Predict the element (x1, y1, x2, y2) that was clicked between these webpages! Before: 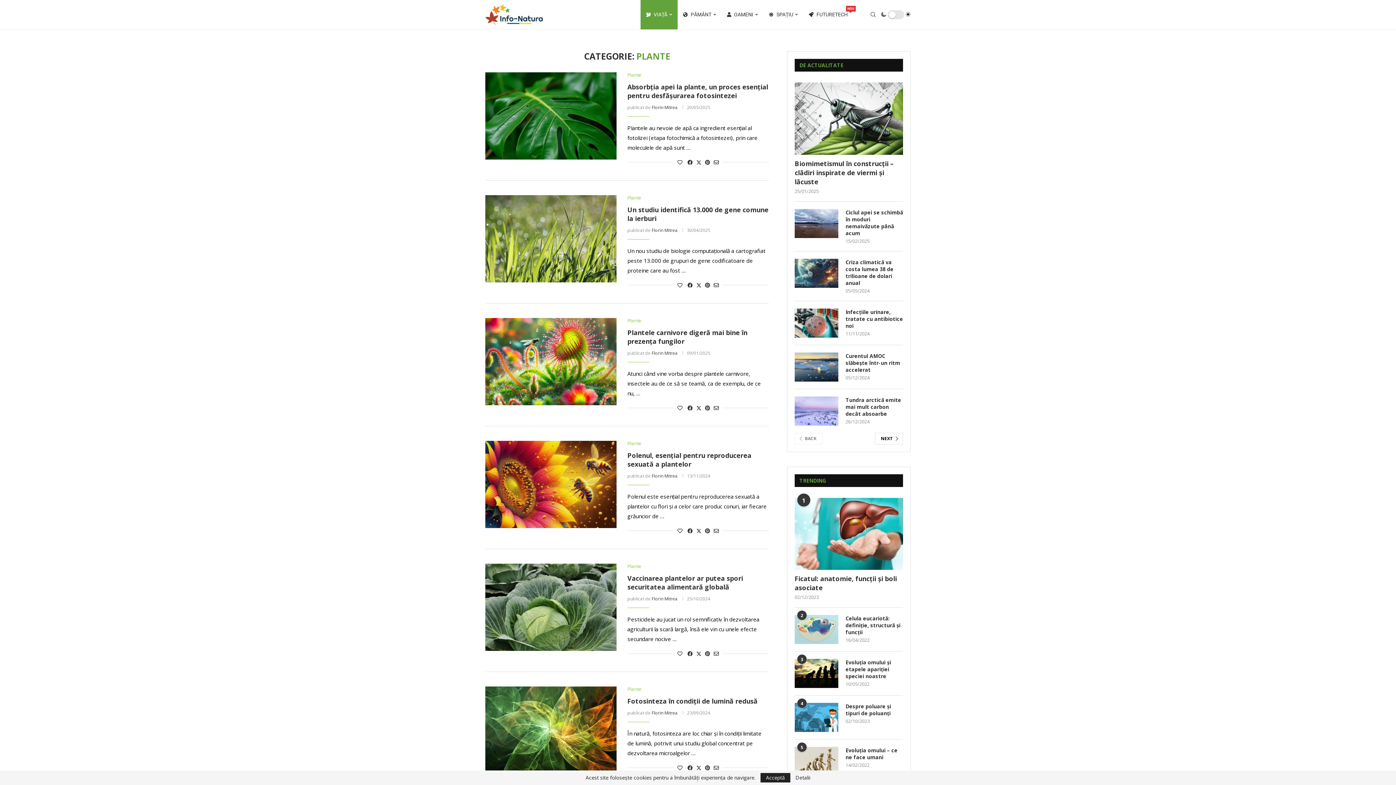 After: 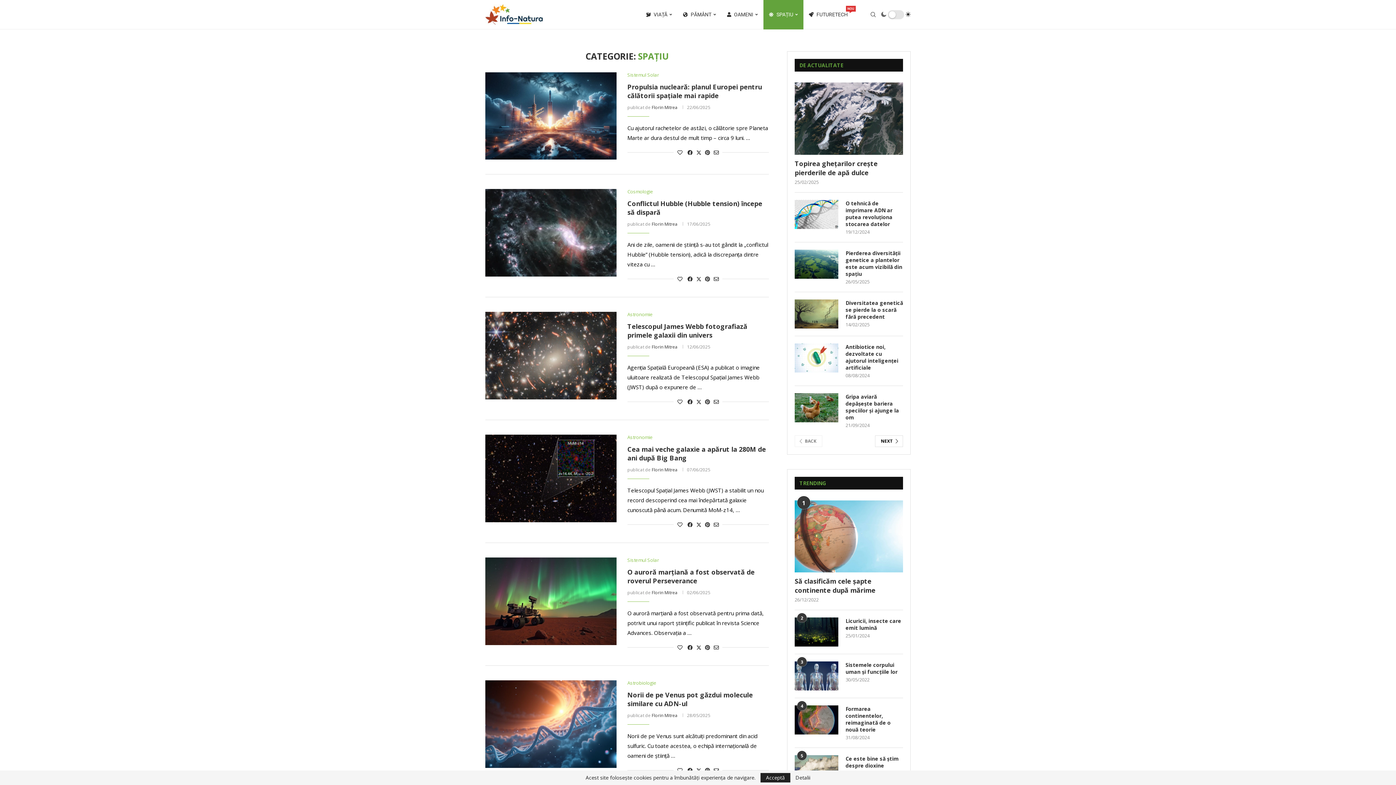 Action: label:  SPAȚIU bbox: (763, 0, 803, 29)